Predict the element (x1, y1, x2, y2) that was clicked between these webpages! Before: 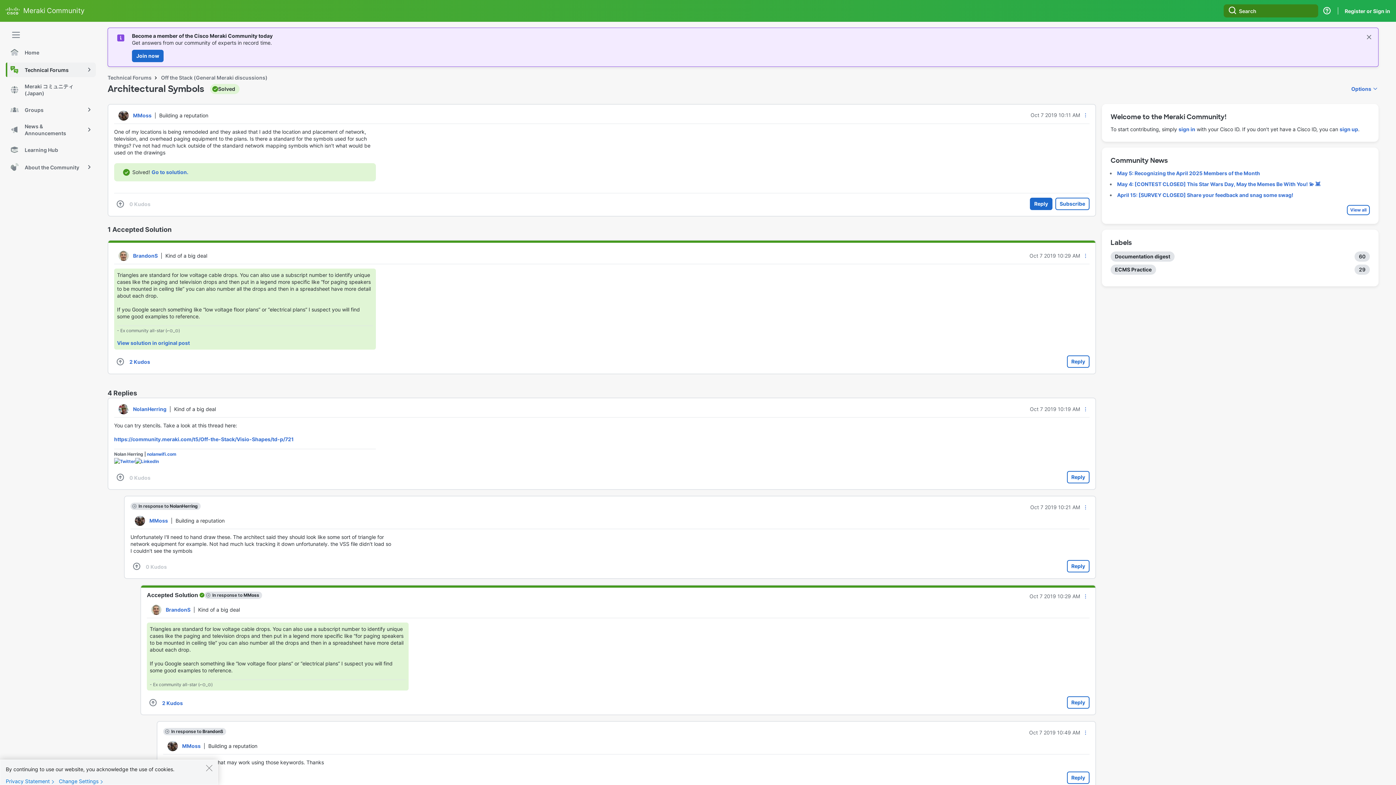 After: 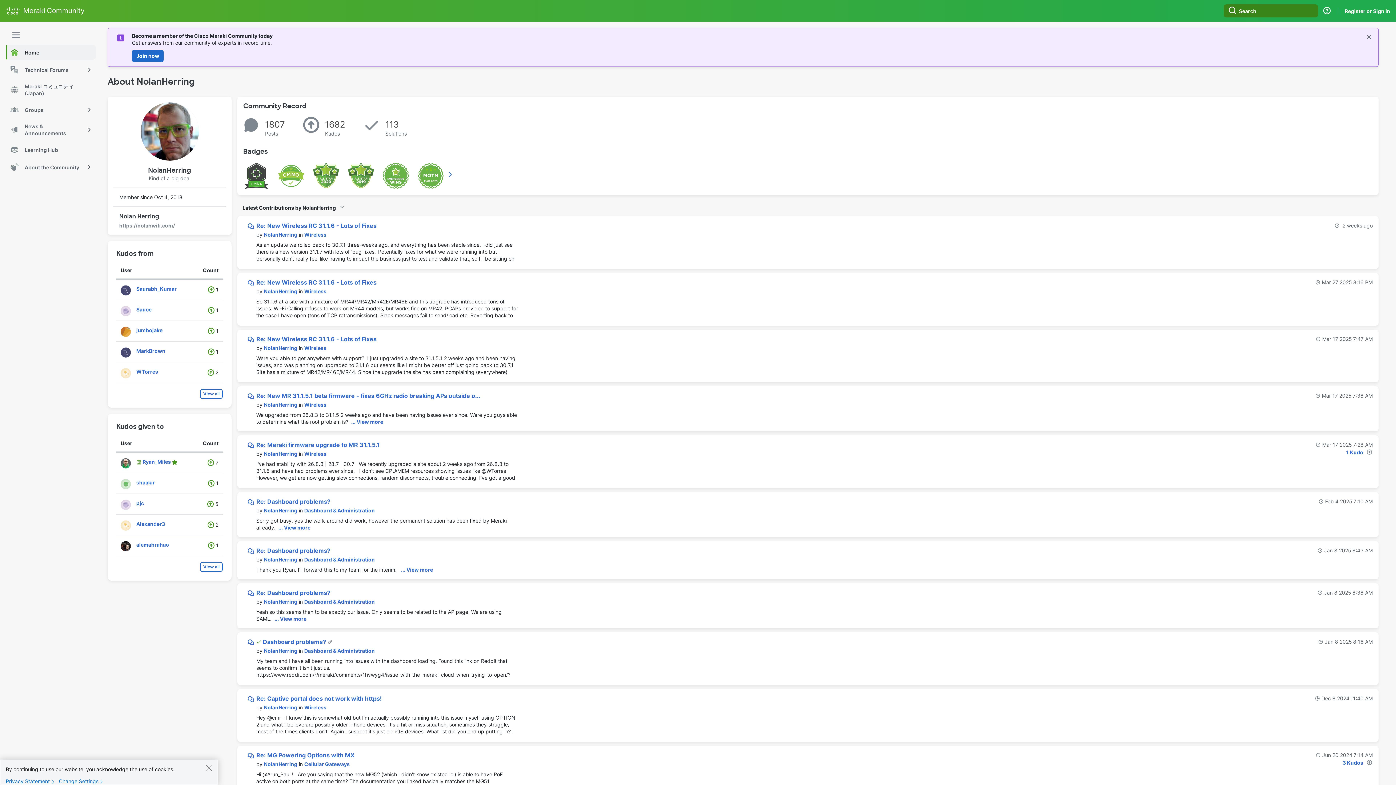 Action: label: View Profile of NolanHerring bbox: (133, 406, 166, 412)